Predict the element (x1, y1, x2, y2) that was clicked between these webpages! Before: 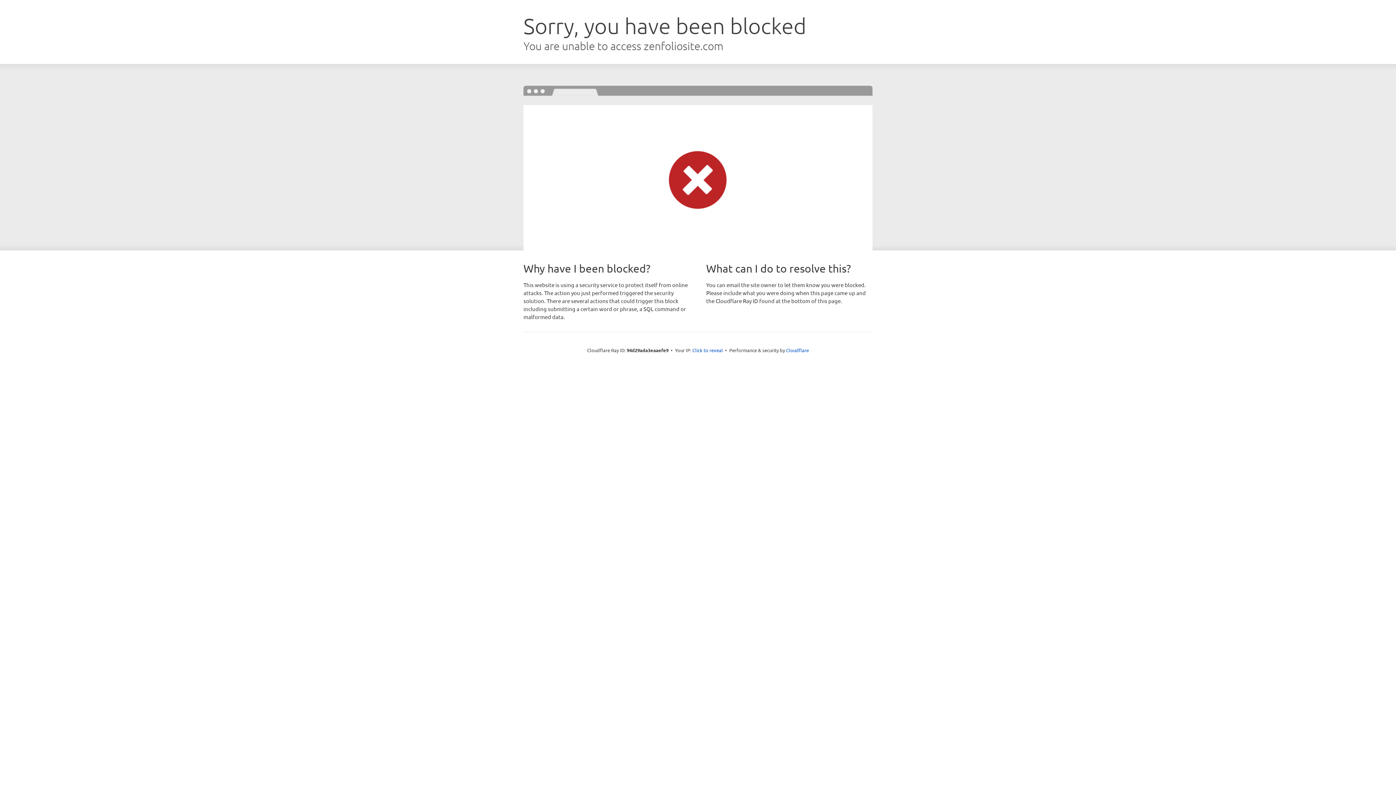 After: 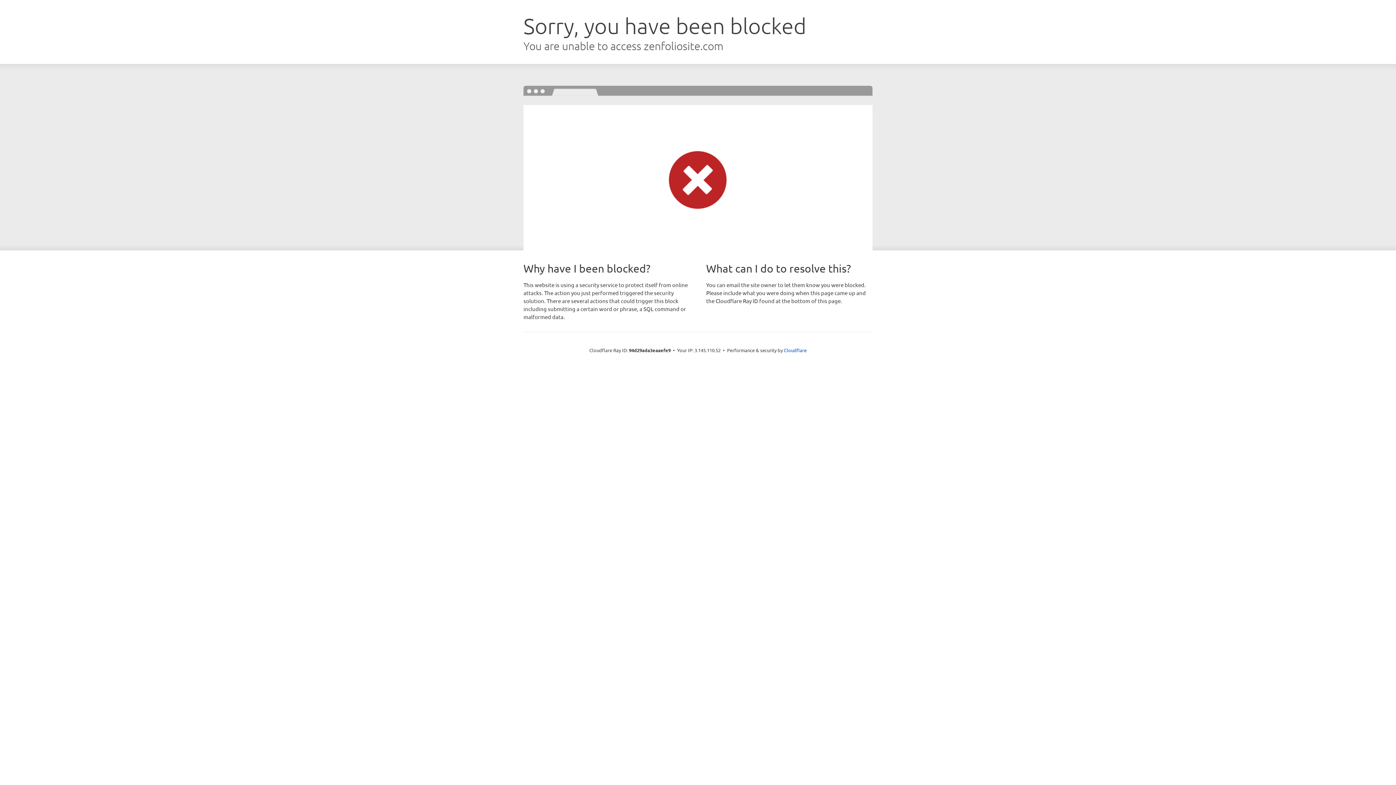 Action: bbox: (692, 346, 723, 353) label: Click to reveal